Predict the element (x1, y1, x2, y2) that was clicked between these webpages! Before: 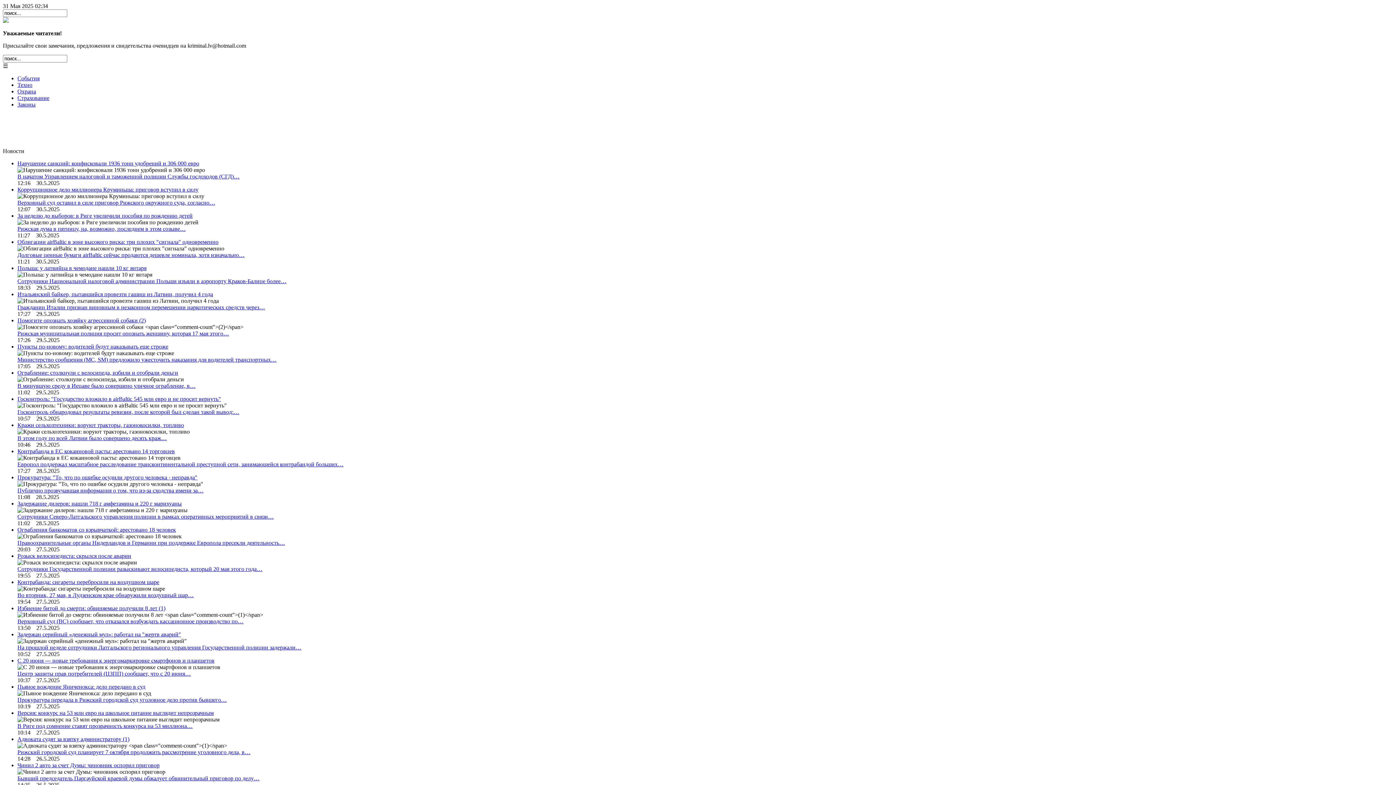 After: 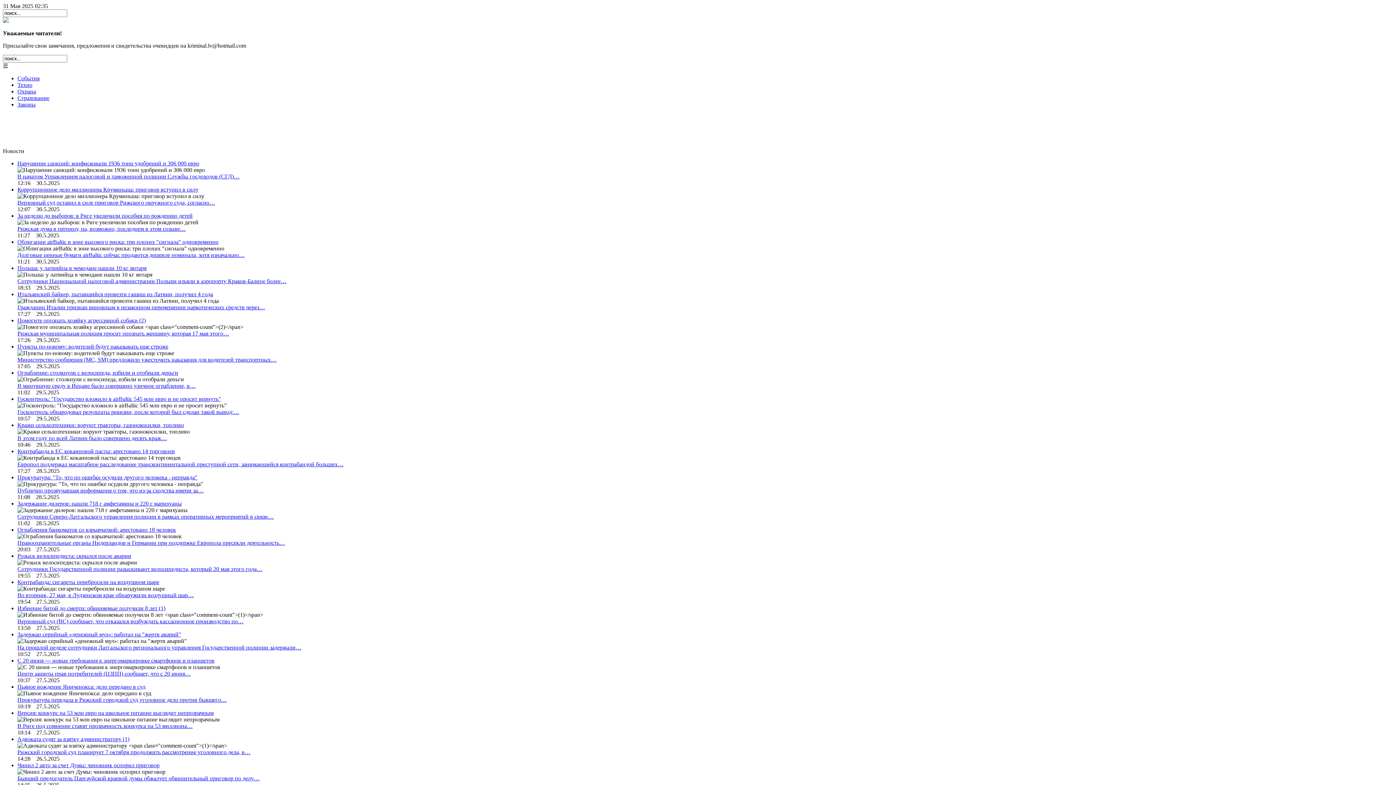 Action: bbox: (17, 422, 184, 428) label: Кражи сельхозтехники: воруют тракторы, газонокосилки, топливо